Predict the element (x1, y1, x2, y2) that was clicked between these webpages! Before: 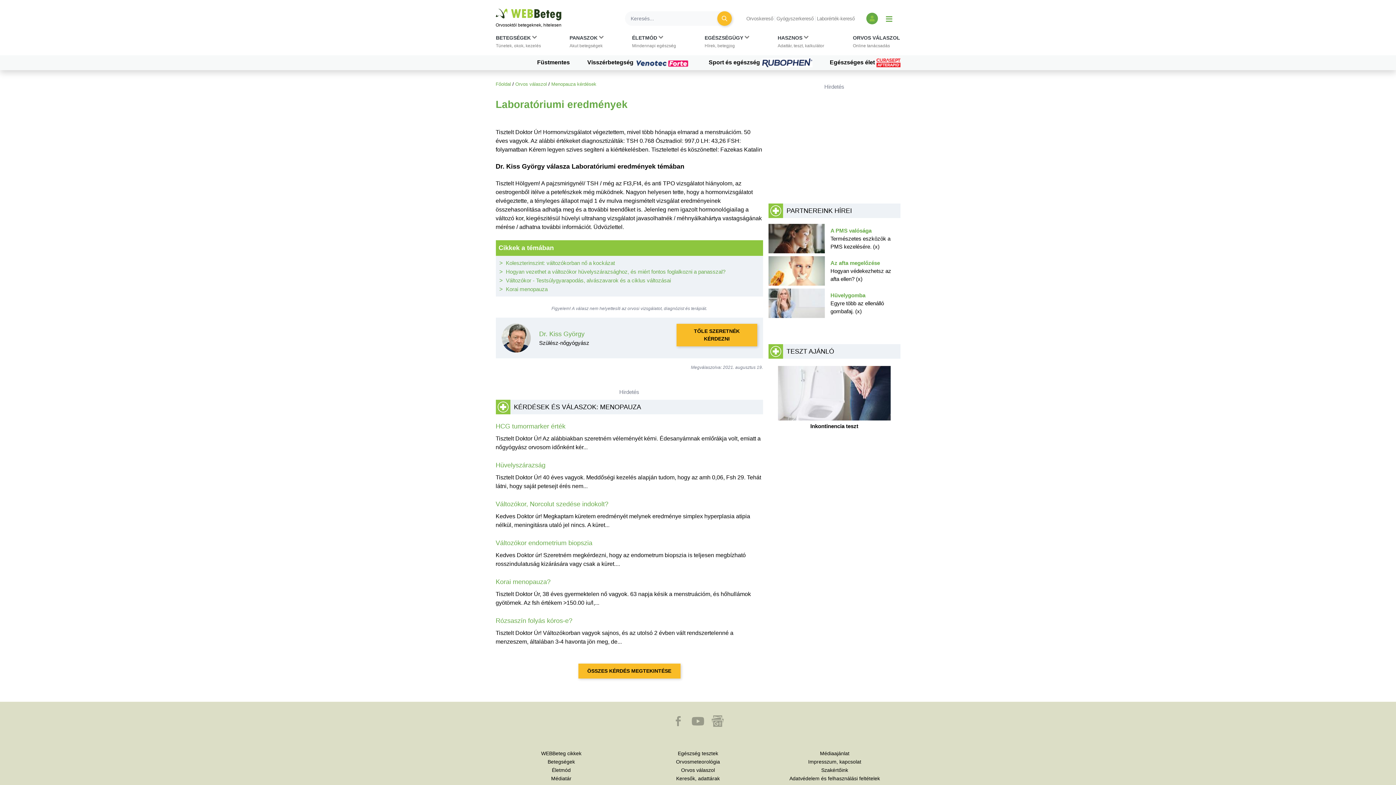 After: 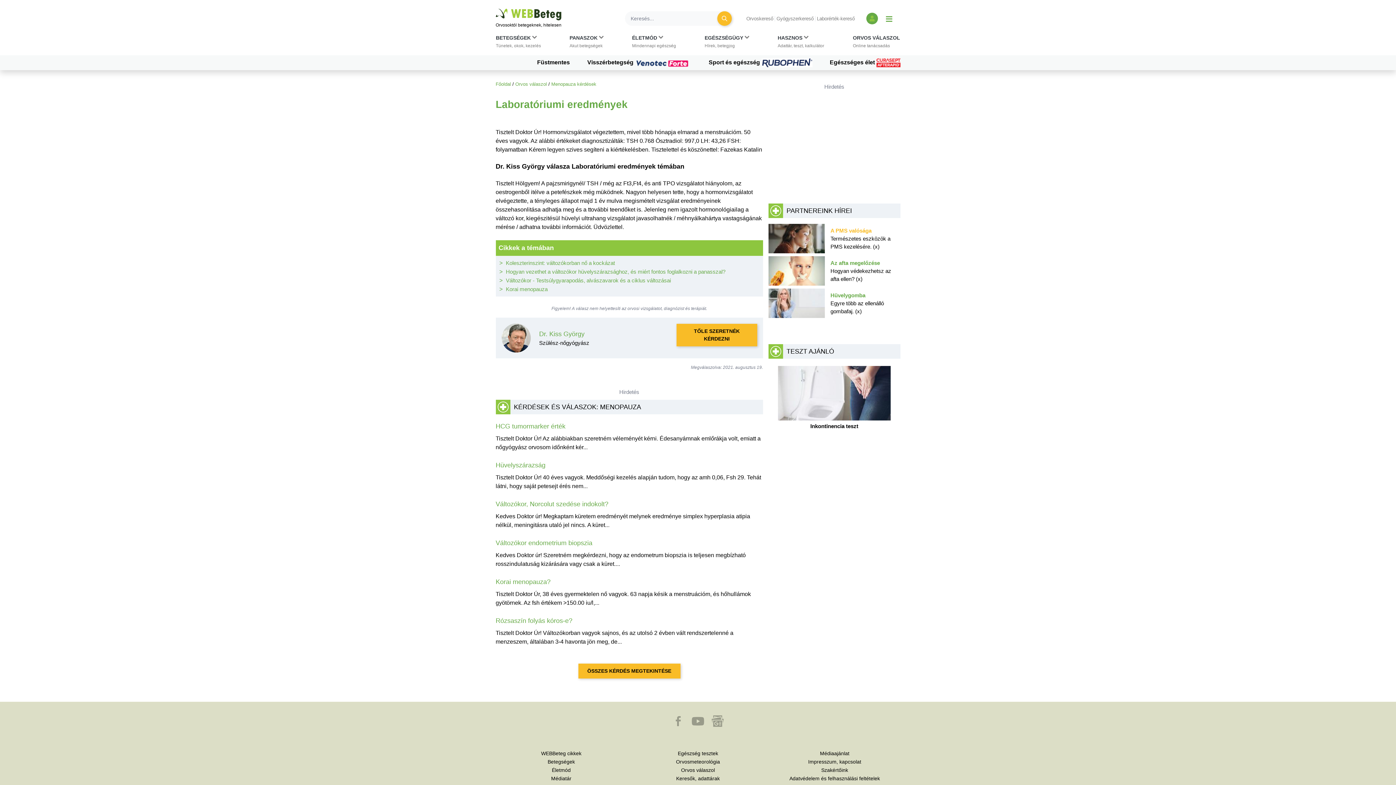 Action: bbox: (768, 224, 900, 253) label: A PMS valósága
Természetes eszközök a PMS kezelésére. (x)